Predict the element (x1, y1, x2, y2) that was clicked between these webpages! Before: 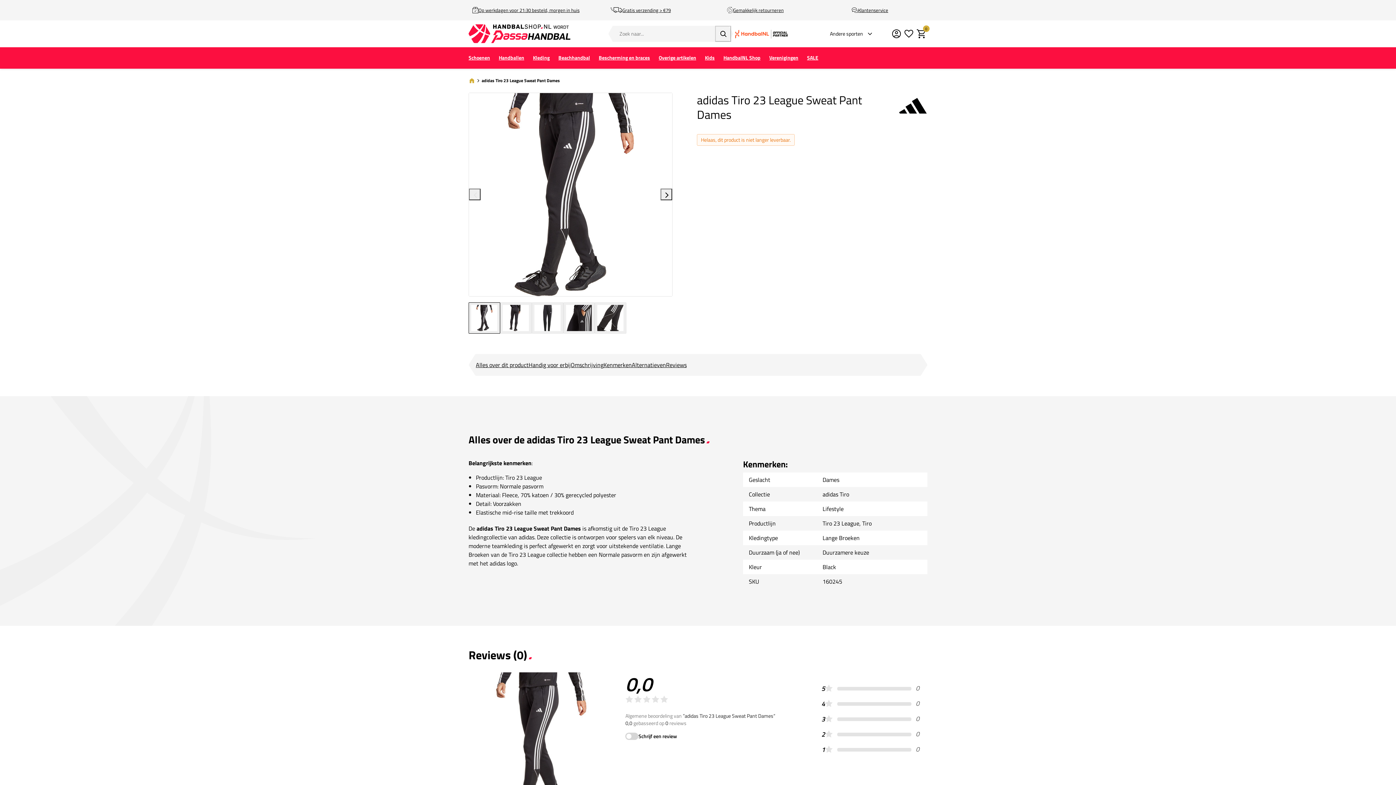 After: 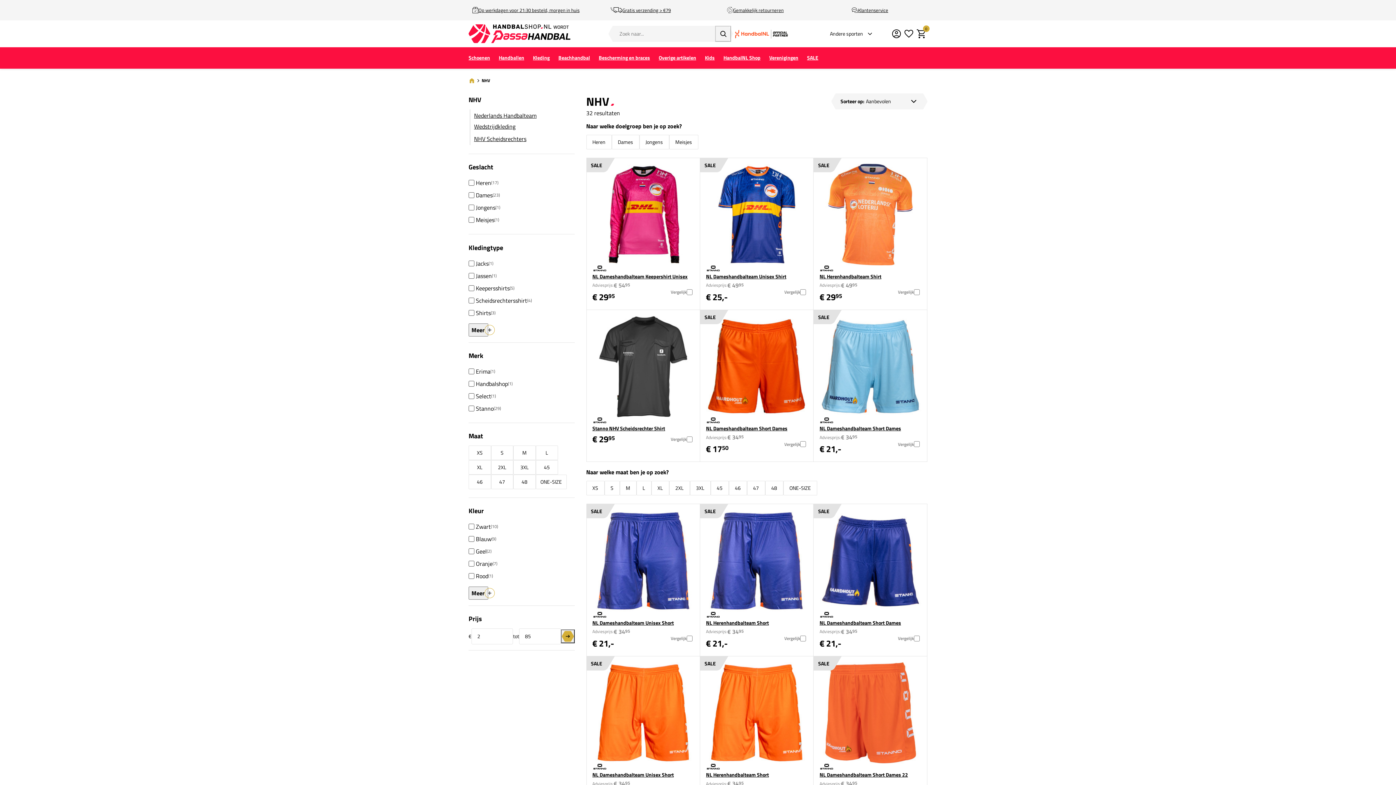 Action: label: HandbalNL Shop bbox: (719, 49, 765, 66)